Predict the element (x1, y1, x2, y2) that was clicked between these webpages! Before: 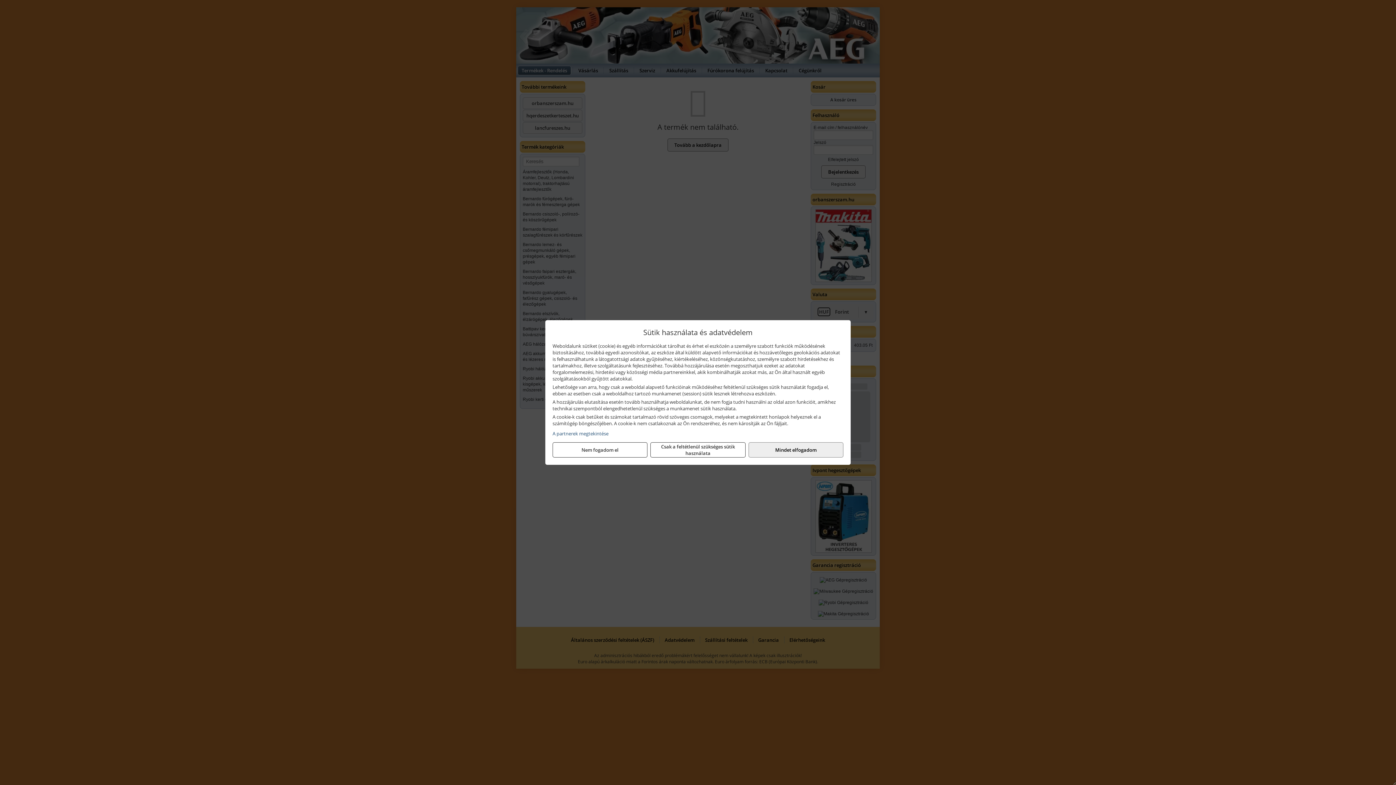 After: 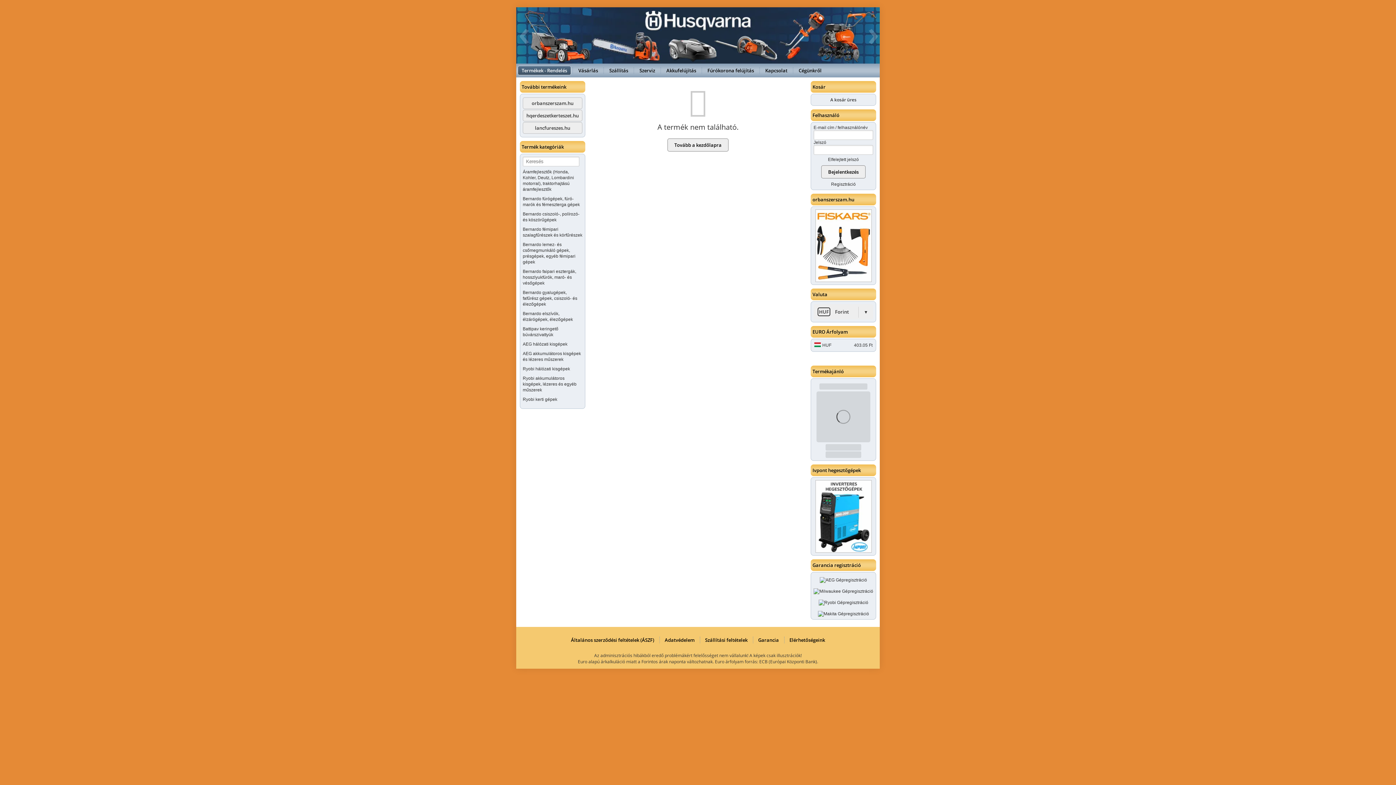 Action: bbox: (552, 442, 647, 457) label: Nem fogadom el